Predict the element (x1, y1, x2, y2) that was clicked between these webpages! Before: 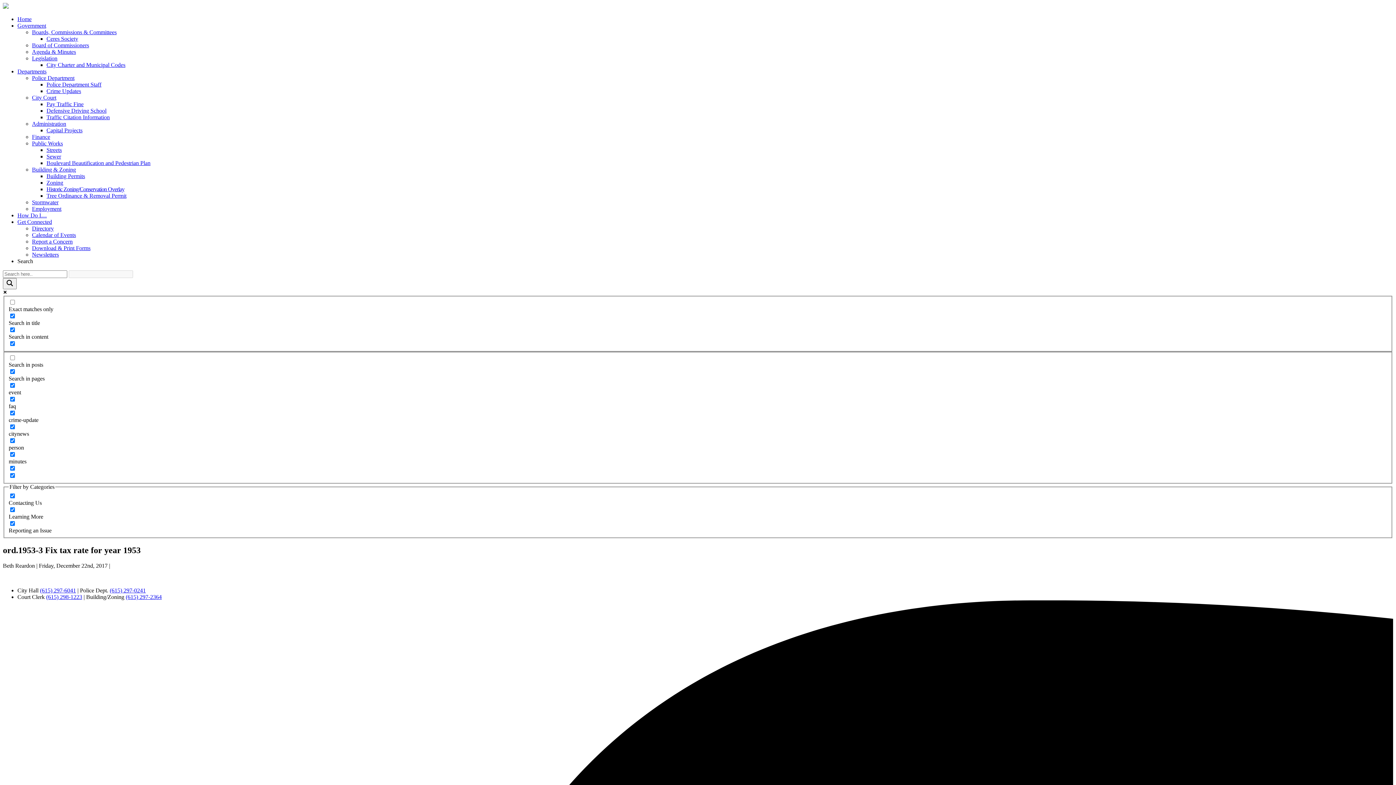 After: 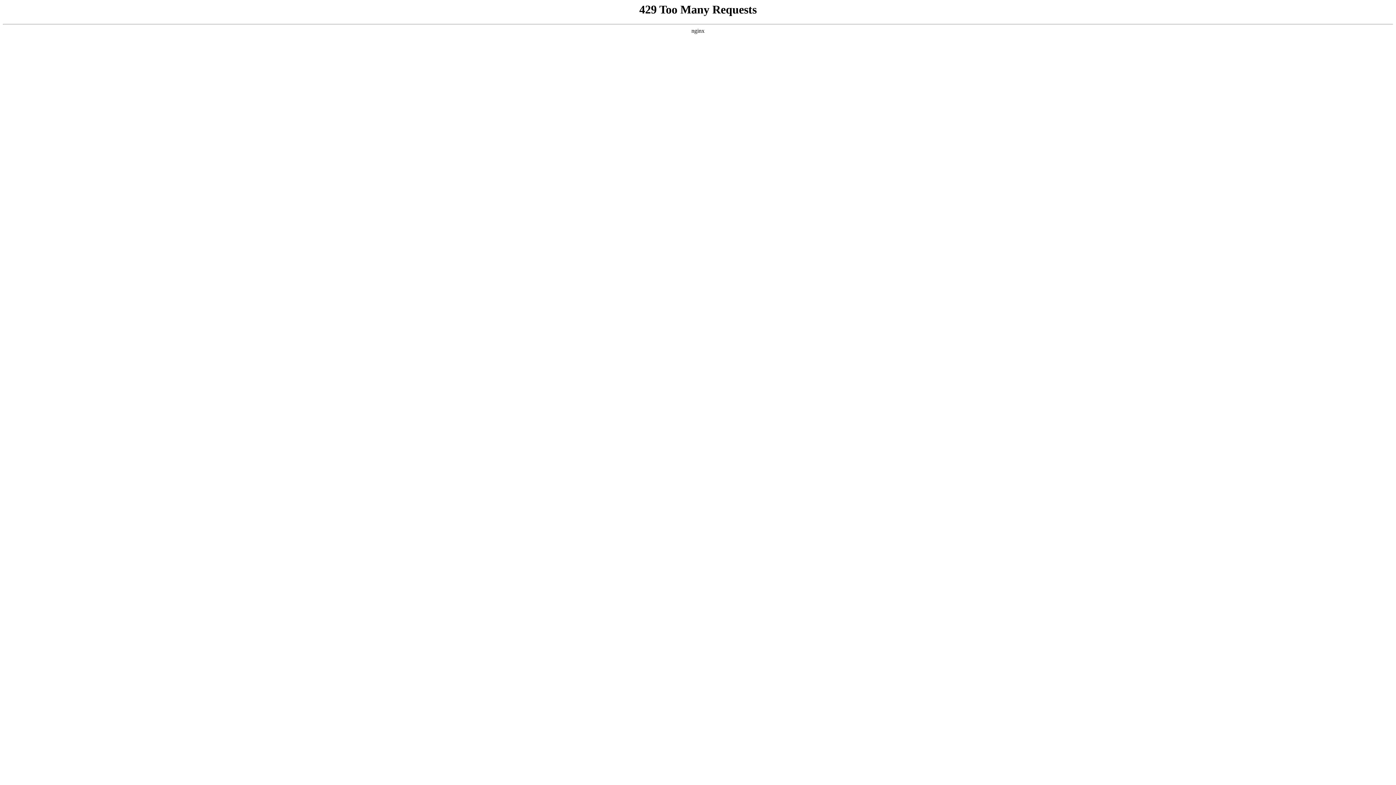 Action: bbox: (32, 29, 116, 35) label: Boards, Commissions & Committees